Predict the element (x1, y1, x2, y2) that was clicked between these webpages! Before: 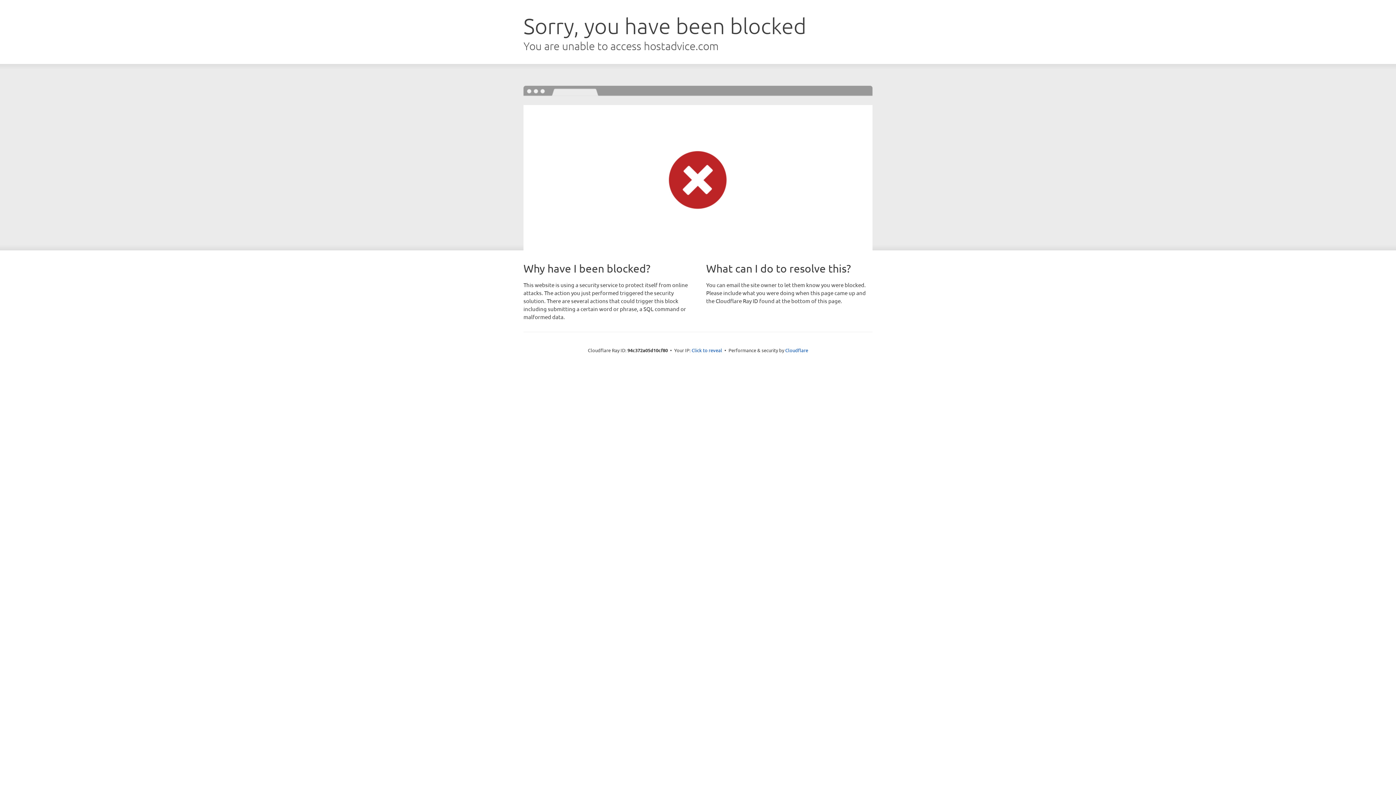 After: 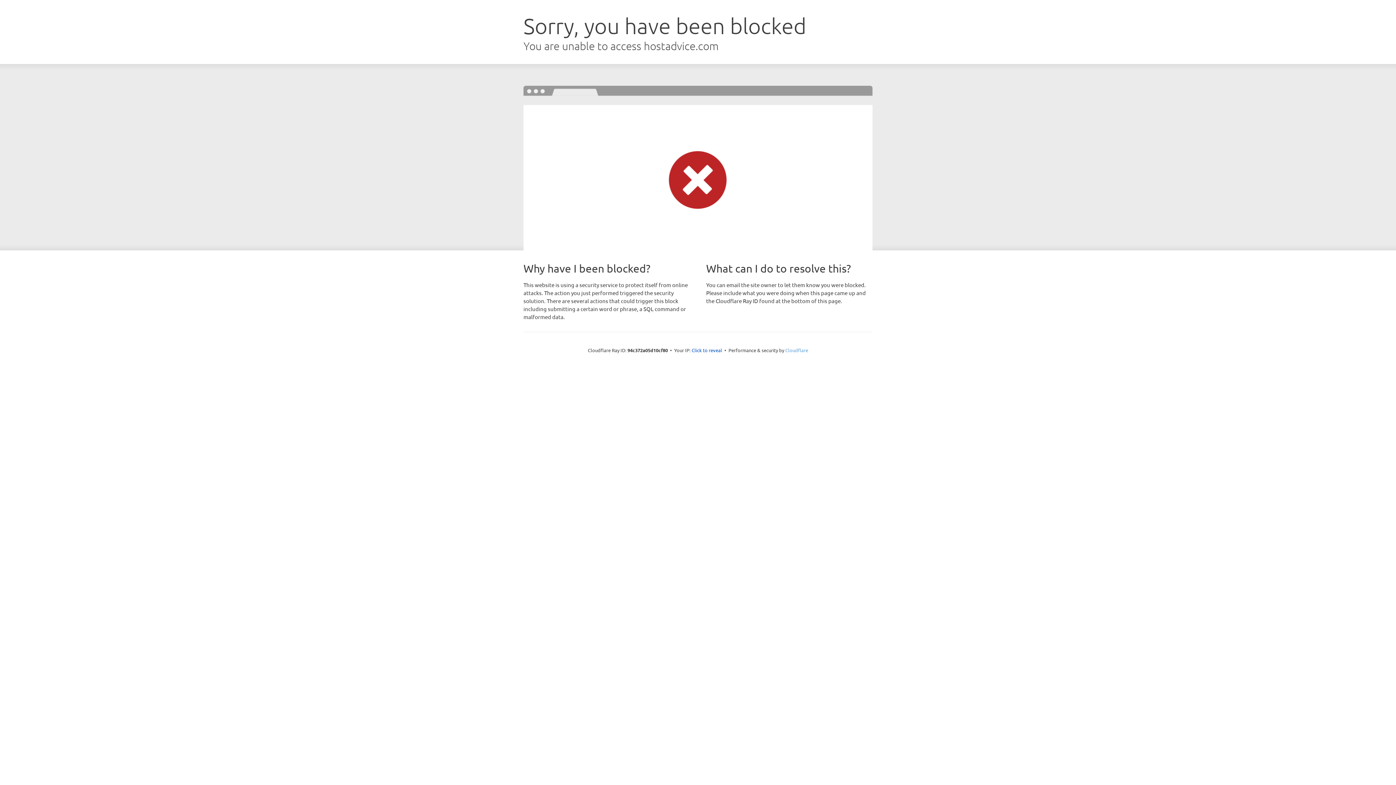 Action: label: Cloudflare bbox: (785, 347, 808, 353)